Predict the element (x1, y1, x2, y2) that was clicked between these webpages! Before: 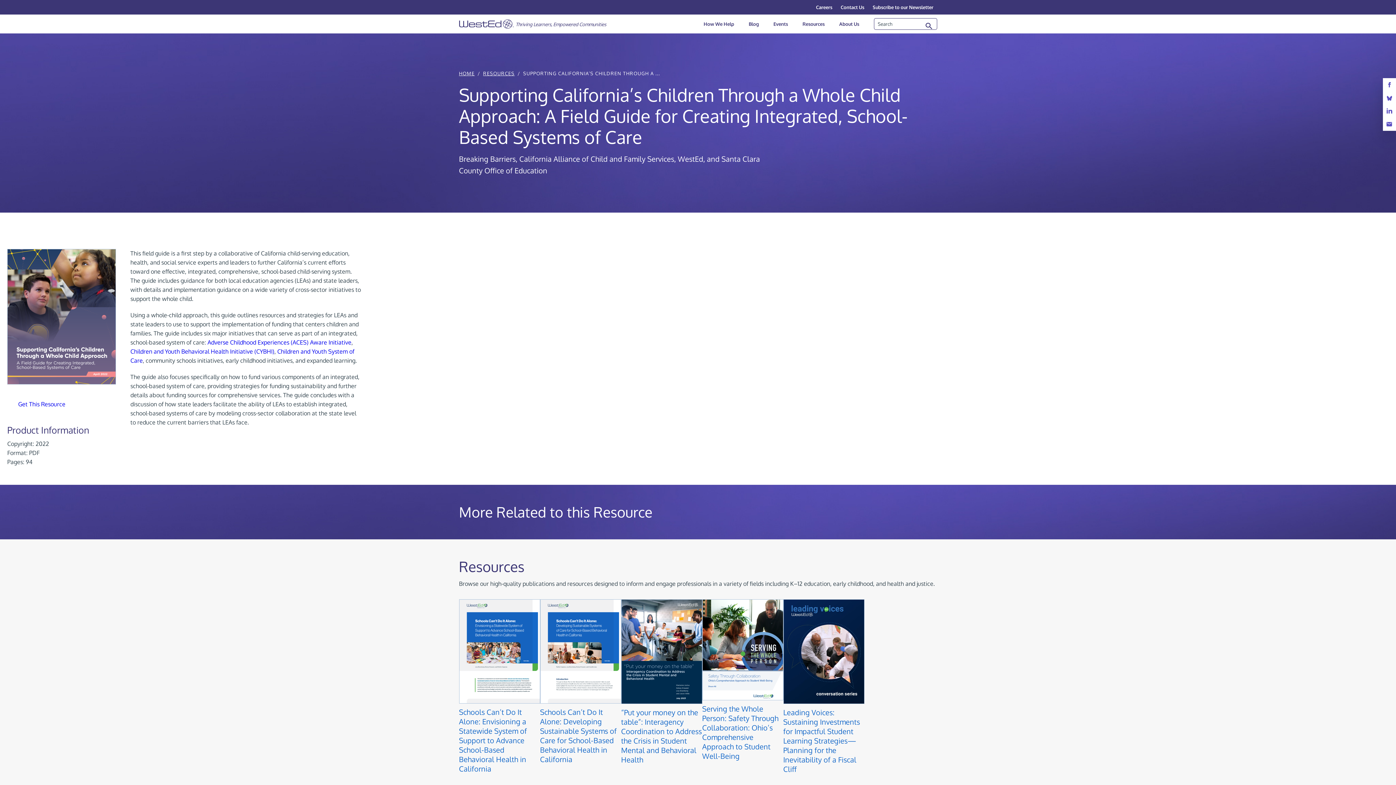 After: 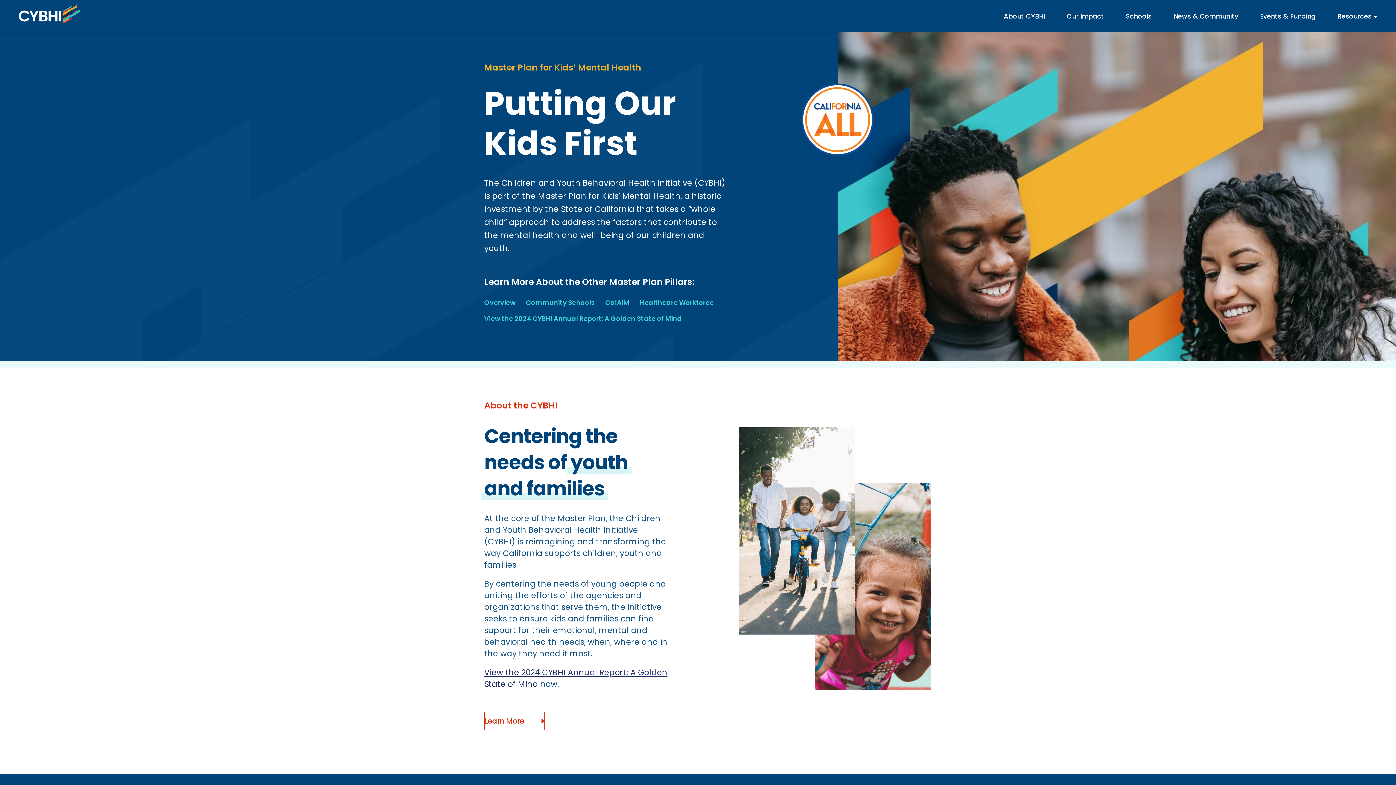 Action: bbox: (130, 348, 274, 355) label: Children and Youth Behavioral Health Initiative (CYBHI)